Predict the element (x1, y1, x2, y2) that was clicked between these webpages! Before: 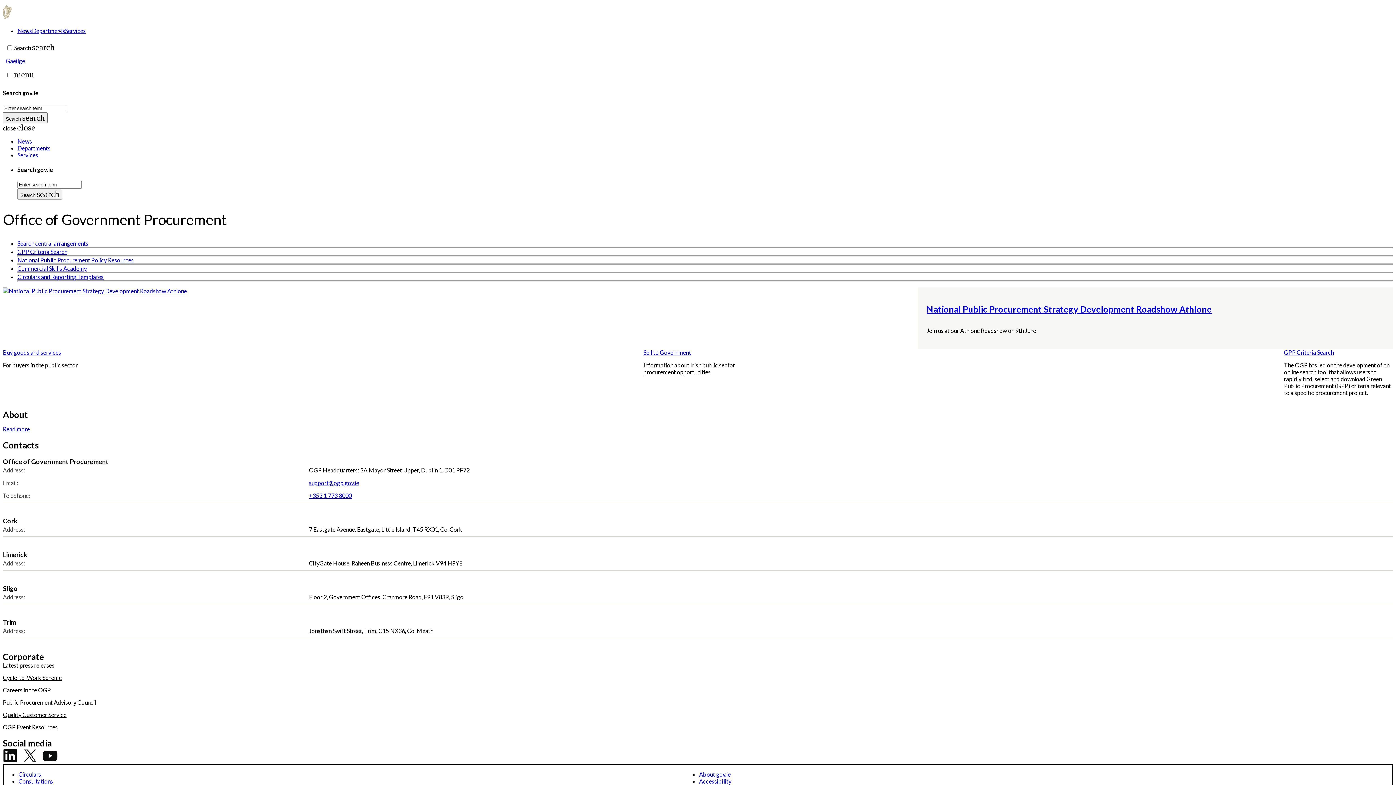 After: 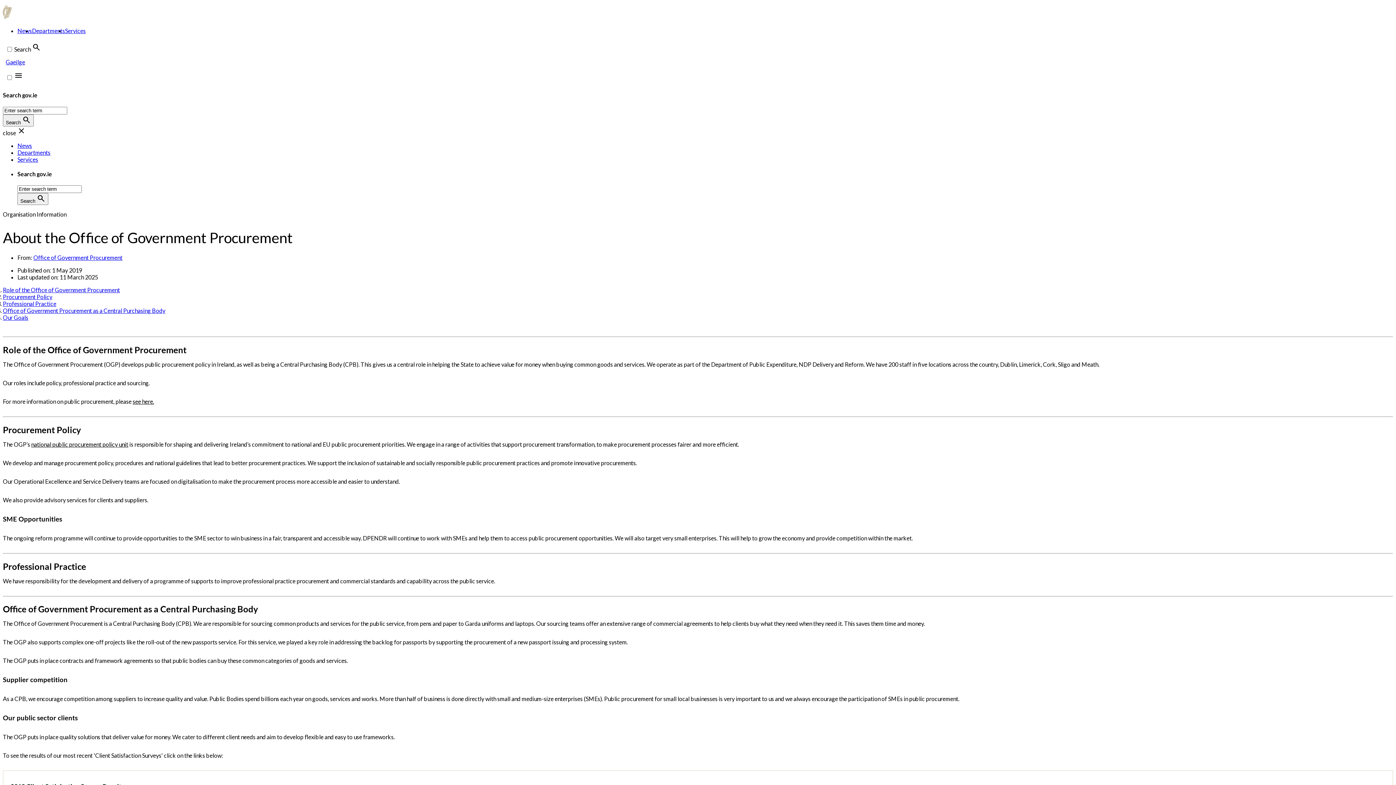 Action: bbox: (2, 425, 29, 432) label: Read more